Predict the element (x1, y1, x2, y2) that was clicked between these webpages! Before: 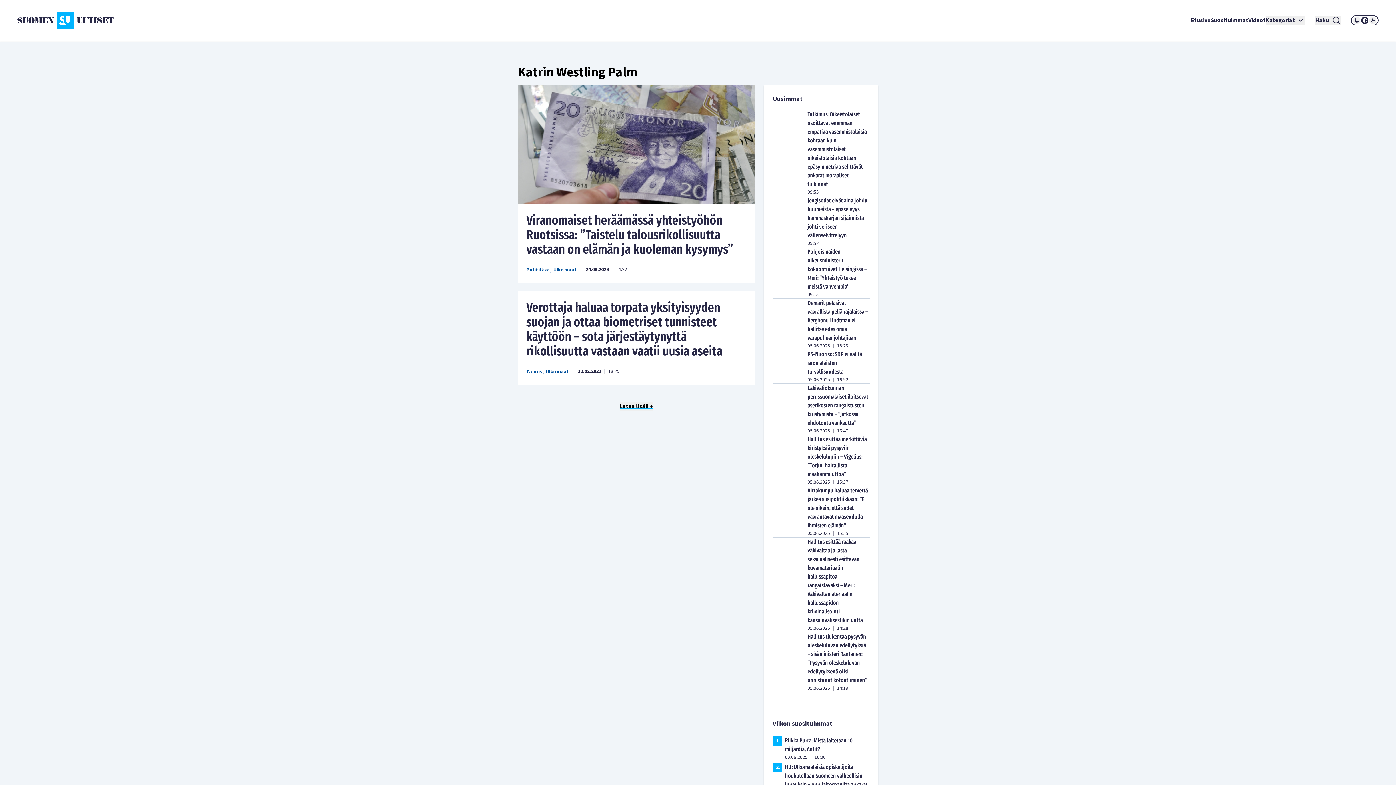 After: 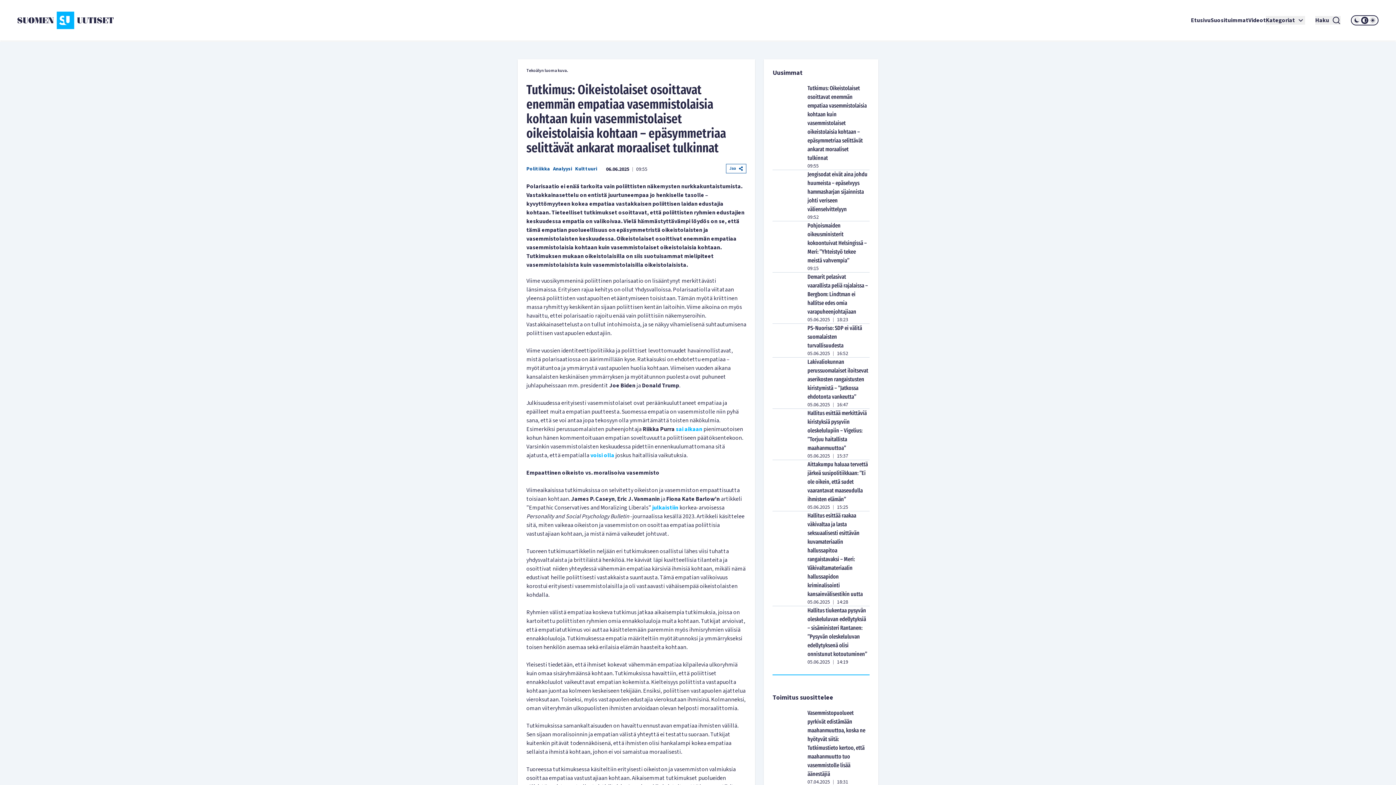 Action: label: Tutkimus: Oikeistolaiset osoittavat enemmän empatiaa vasemmistolaisia kohtaan kuin vasemmistolaiset oikeistolaisia kohtaan – epäsymmetriaa selittävät ankarat moraaliset tulkinnat bbox: (807, 110, 869, 188)